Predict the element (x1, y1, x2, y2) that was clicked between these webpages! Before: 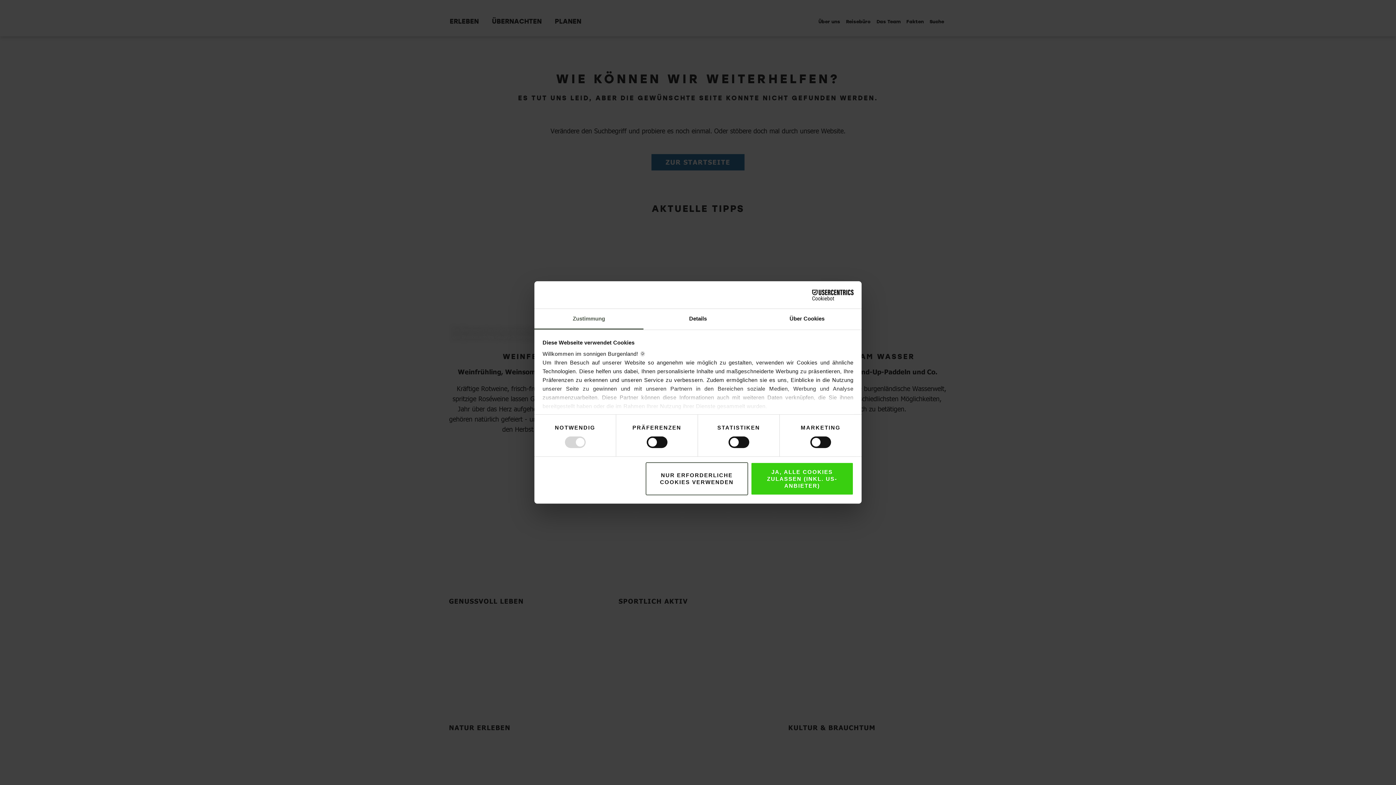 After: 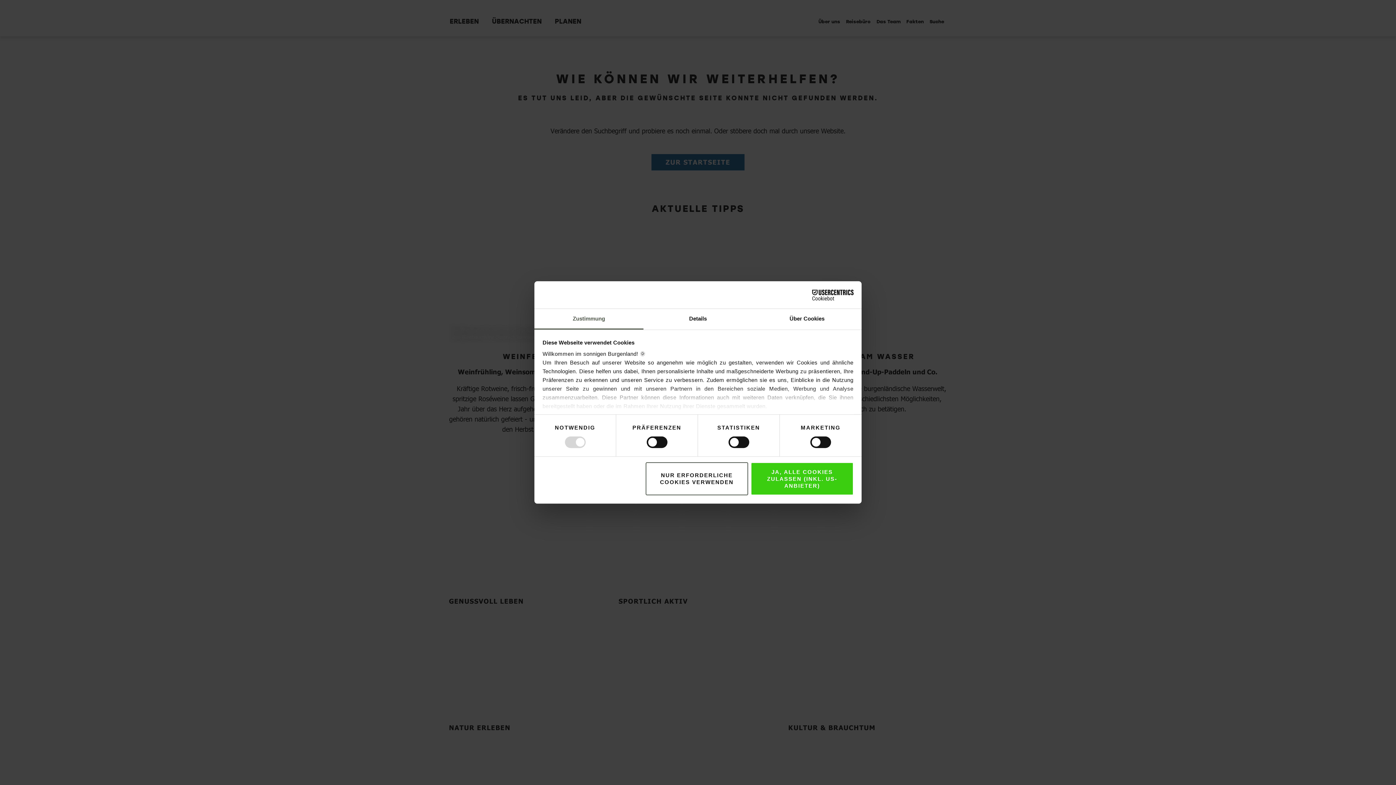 Action: bbox: (534, 313, 643, 334) label: Zustimmung